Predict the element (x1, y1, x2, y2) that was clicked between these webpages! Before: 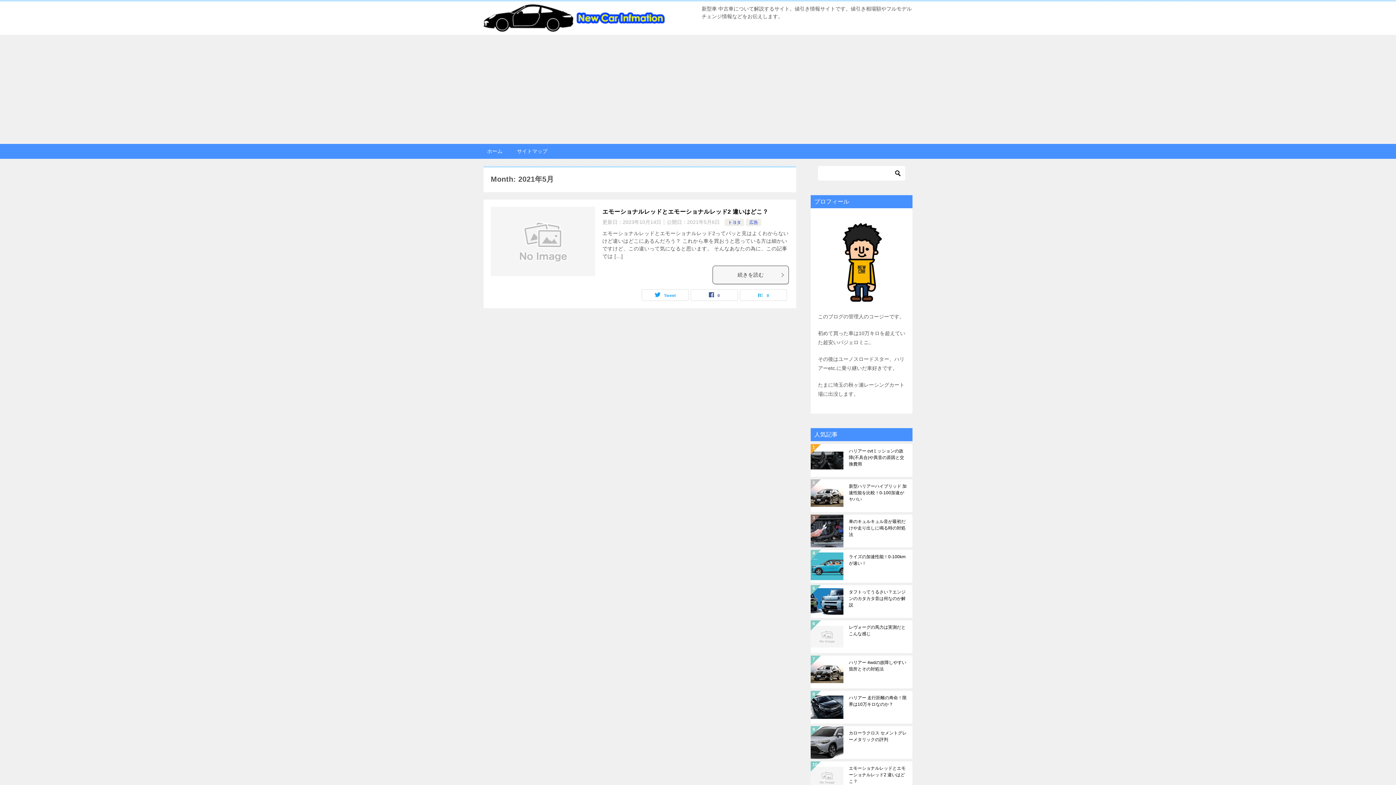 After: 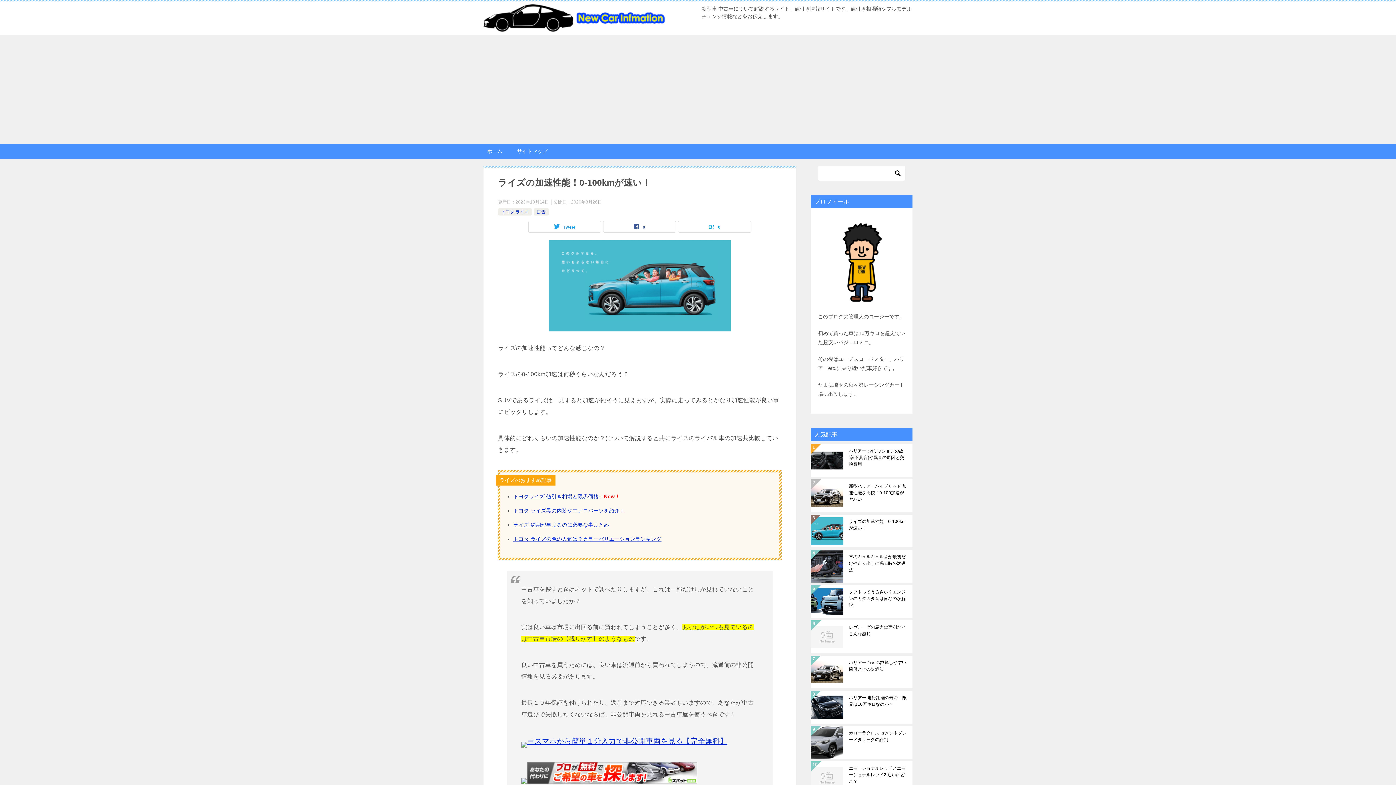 Action: label: ライズの加速性能！0-100kmが速い！ bbox: (849, 553, 907, 579)